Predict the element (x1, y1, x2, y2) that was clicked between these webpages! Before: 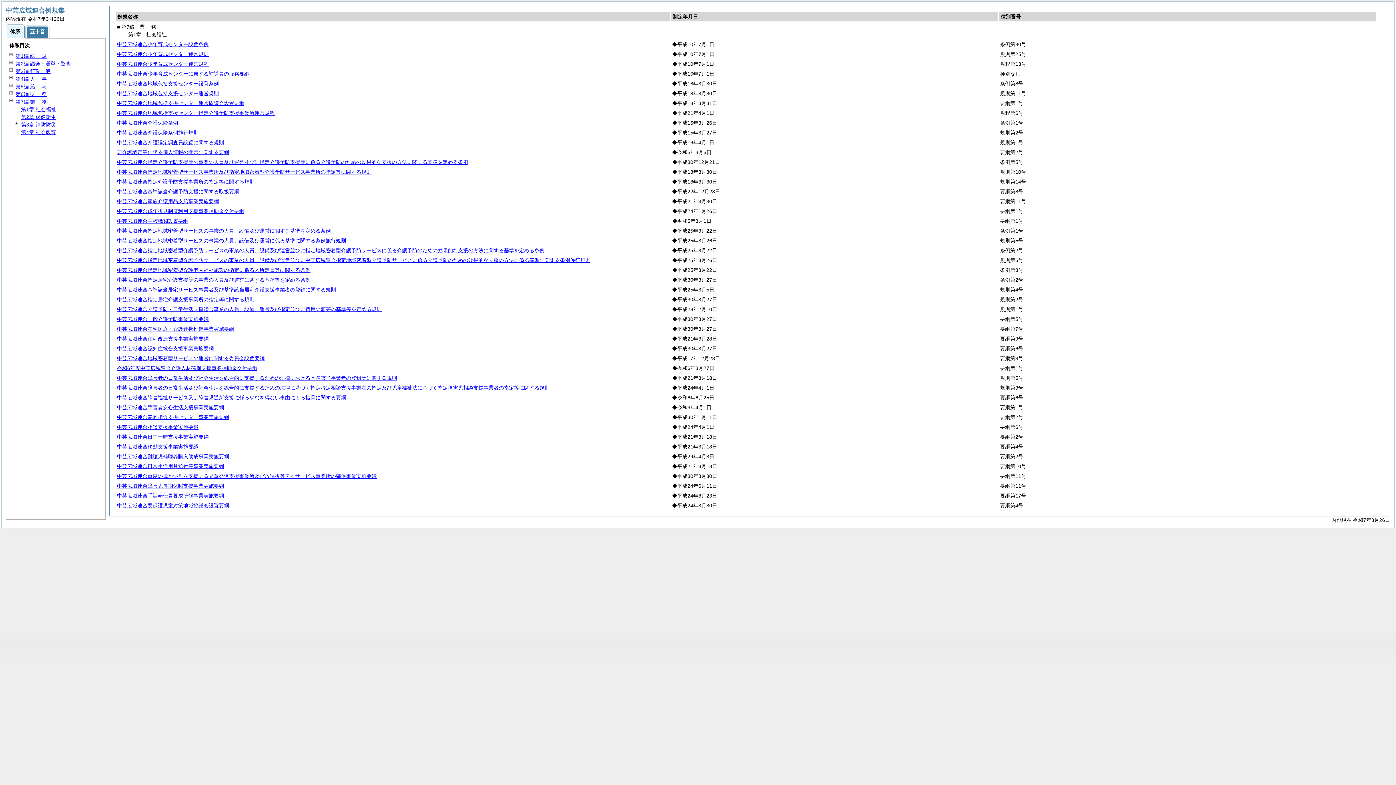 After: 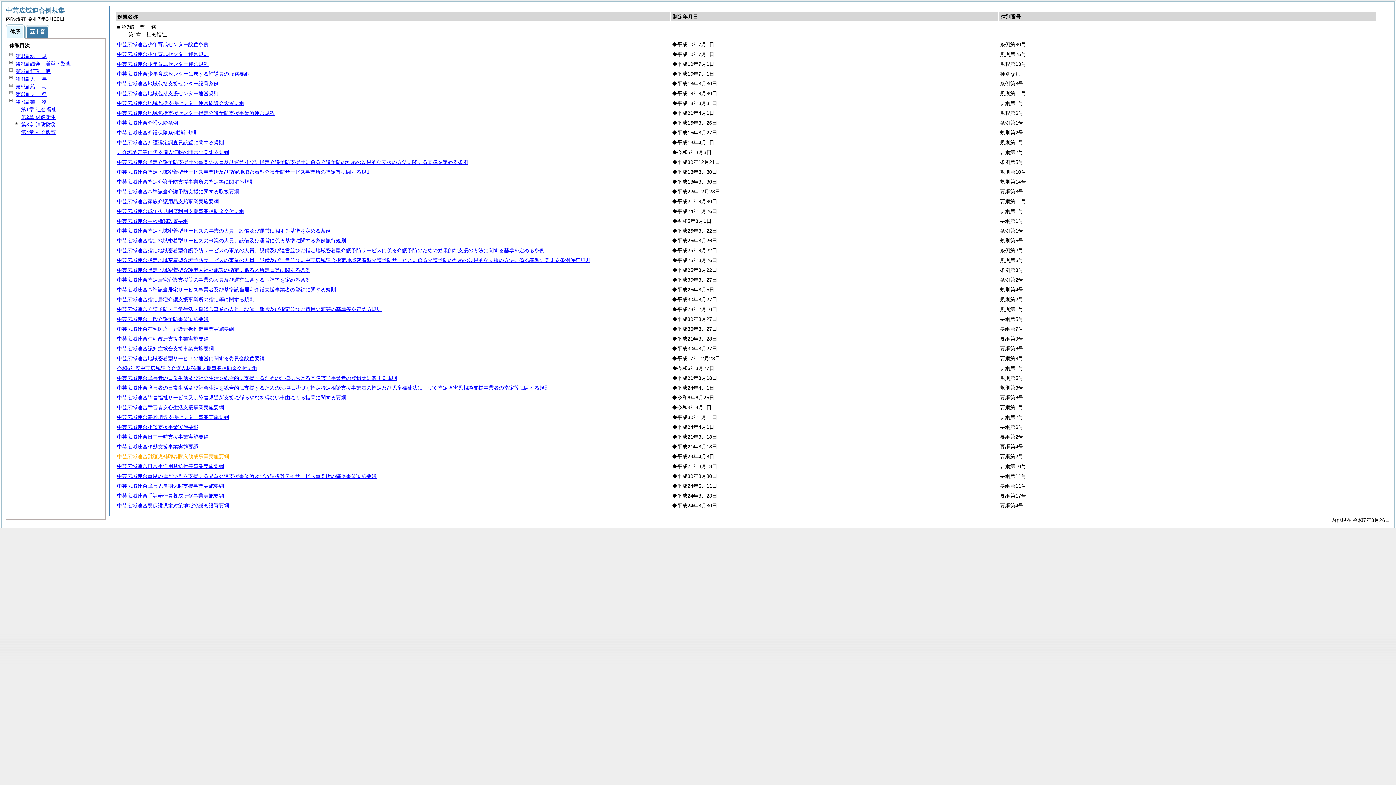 Action: label: 中芸広域連合難聴児補聴器購入助成事業実施要綱 bbox: (117, 453, 229, 459)